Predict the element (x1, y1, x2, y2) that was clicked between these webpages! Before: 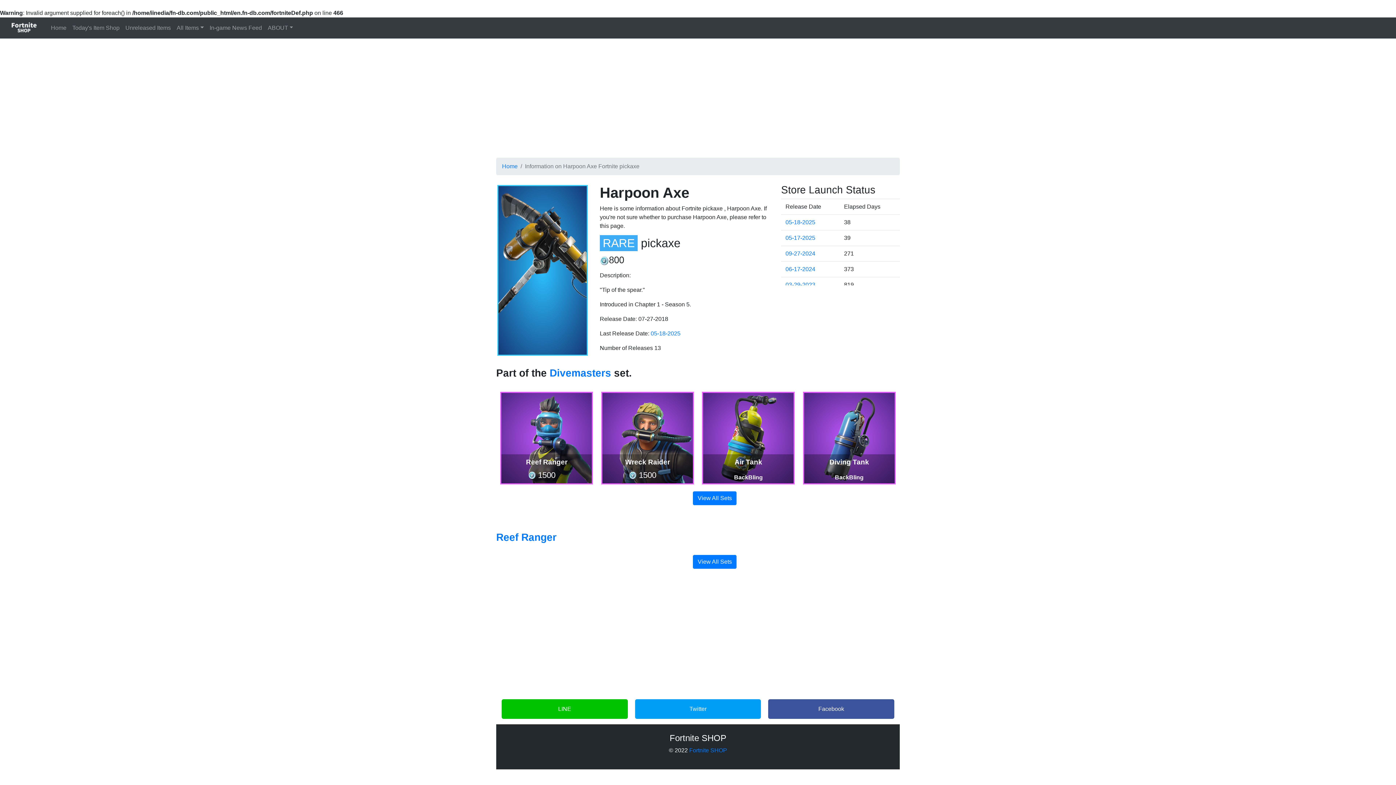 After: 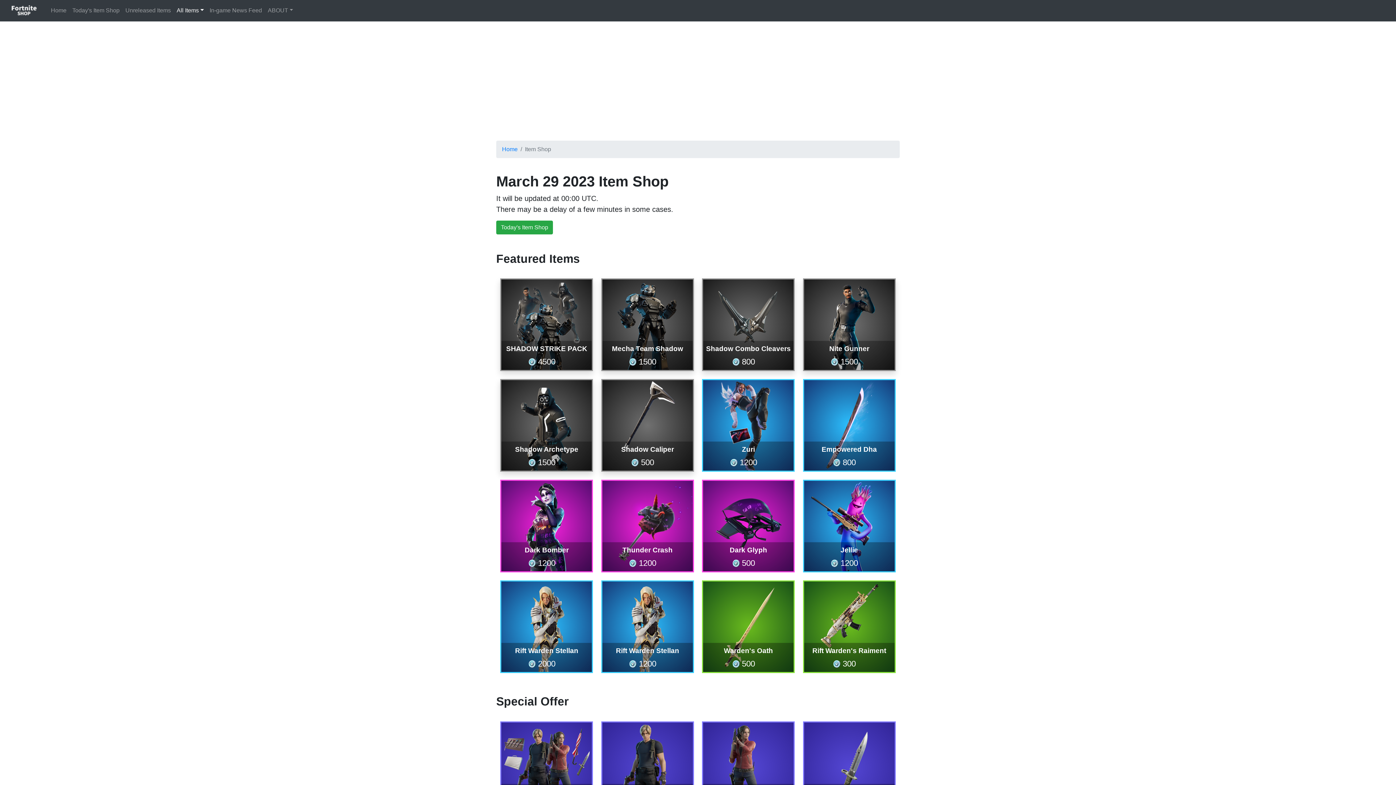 Action: bbox: (785, 281, 815, 288) label: 03-29-2023